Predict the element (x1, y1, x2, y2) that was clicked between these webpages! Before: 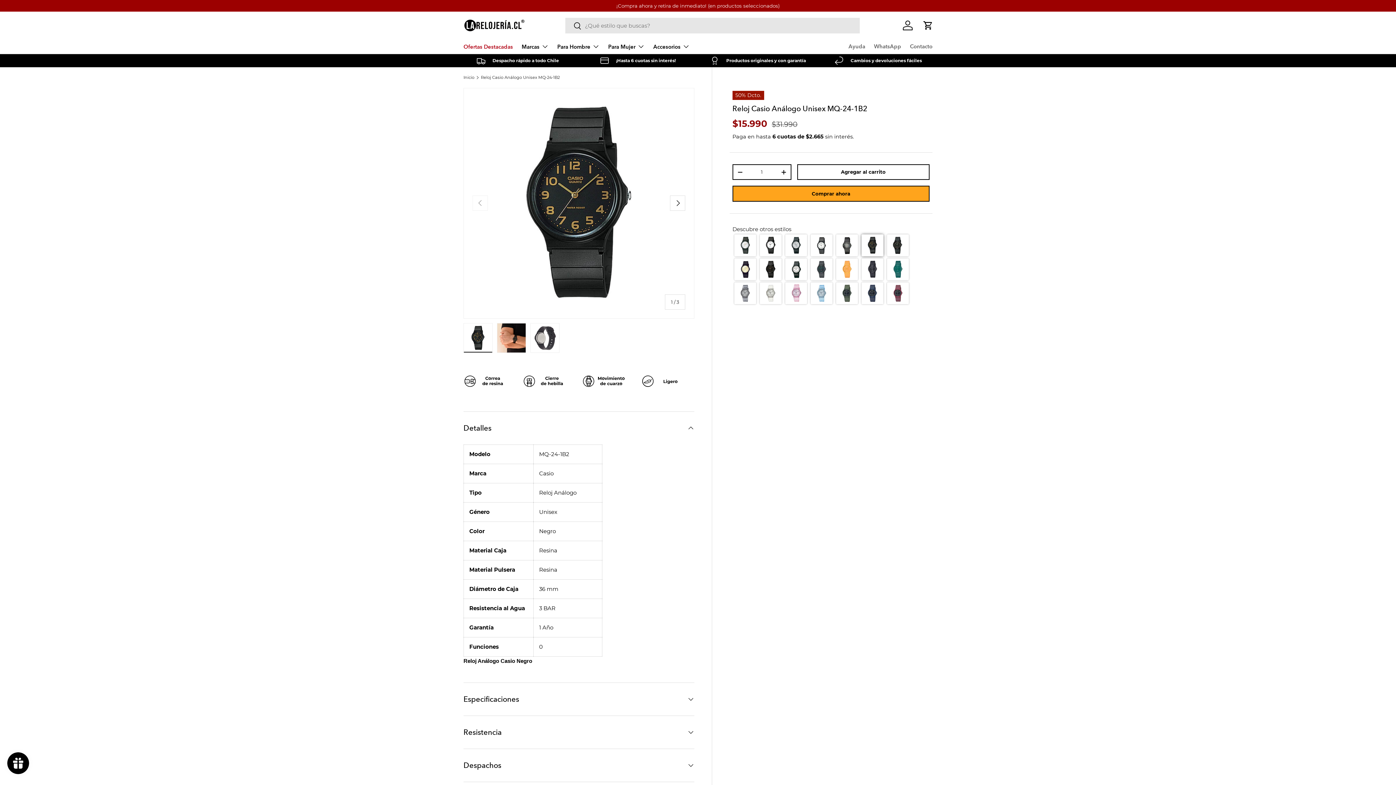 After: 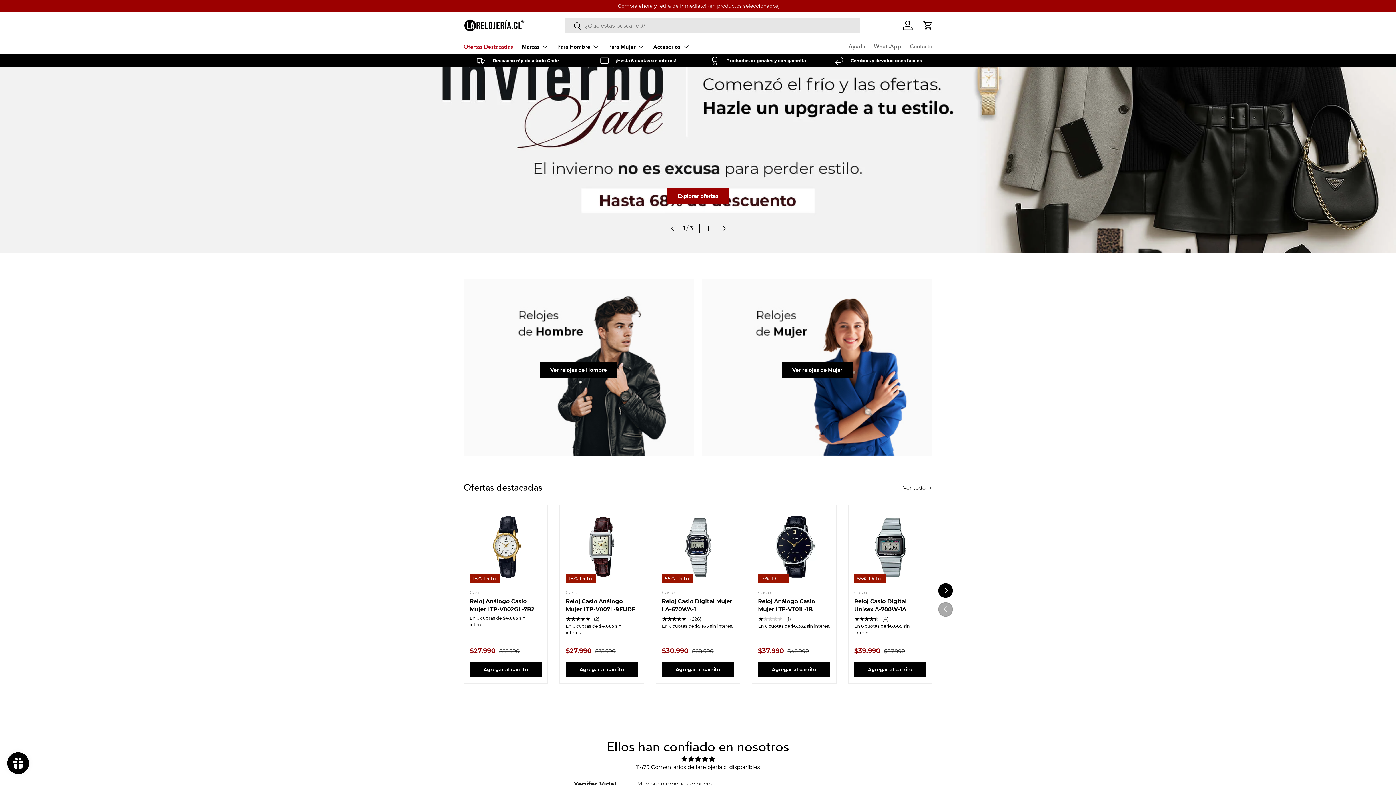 Action: bbox: (463, 17, 525, 33)